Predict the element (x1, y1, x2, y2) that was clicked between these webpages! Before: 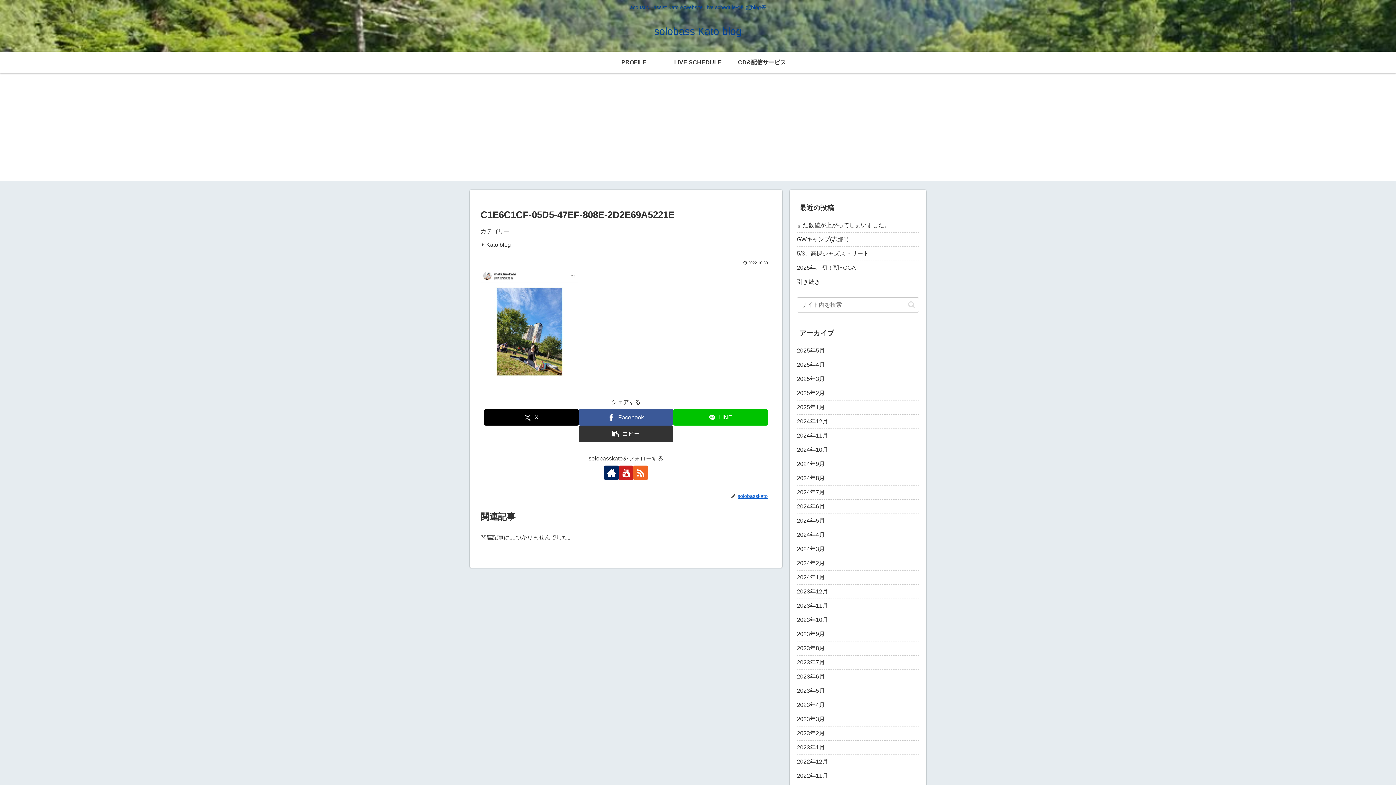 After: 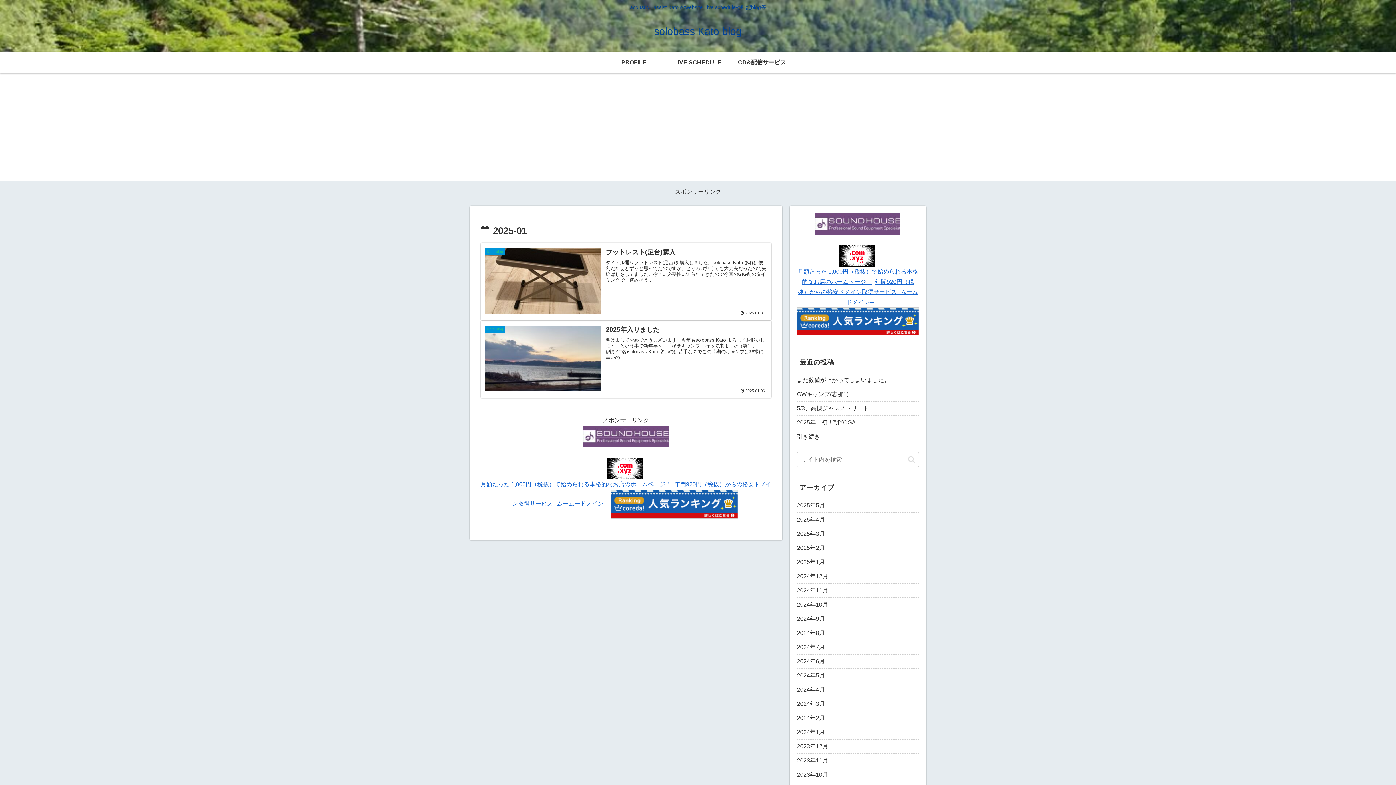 Action: bbox: (797, 400, 919, 414) label: 2025年1月